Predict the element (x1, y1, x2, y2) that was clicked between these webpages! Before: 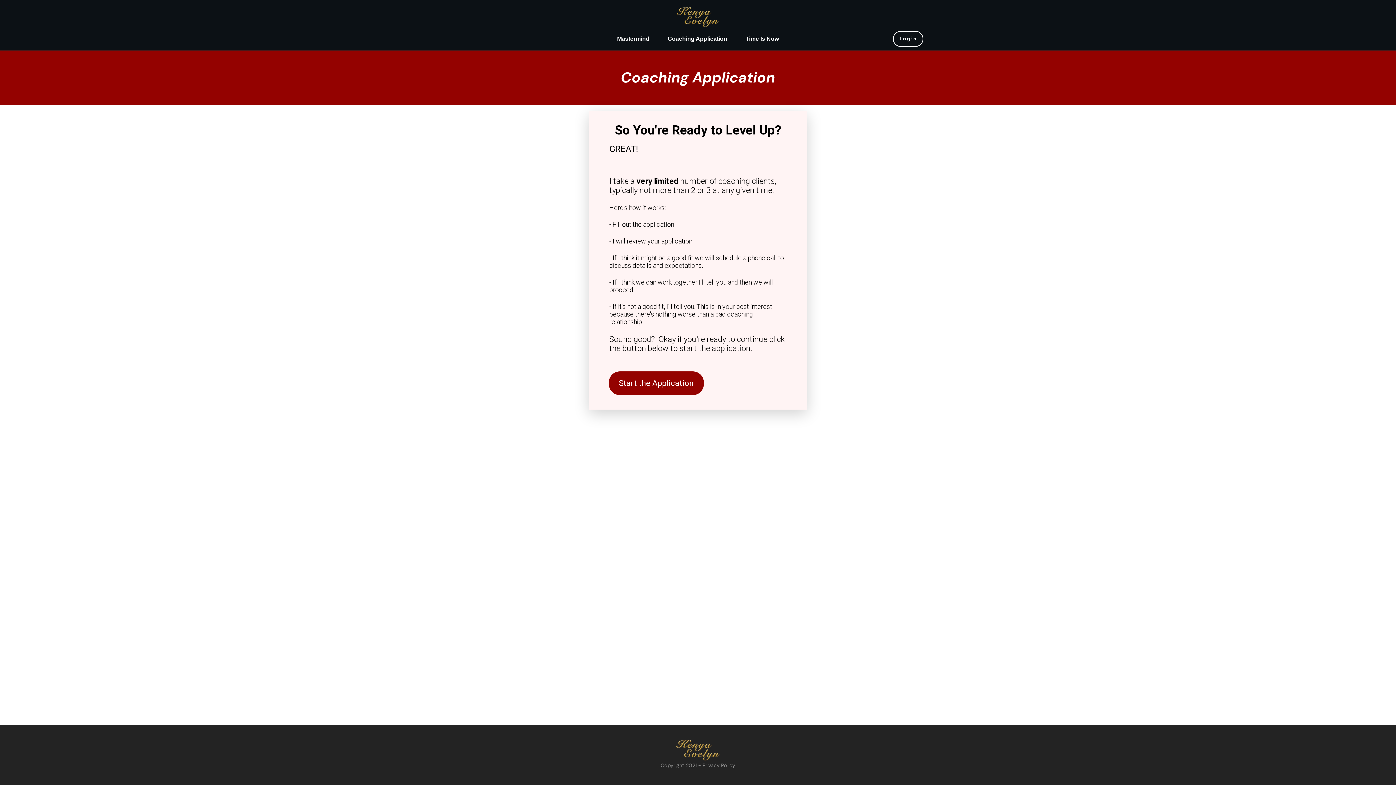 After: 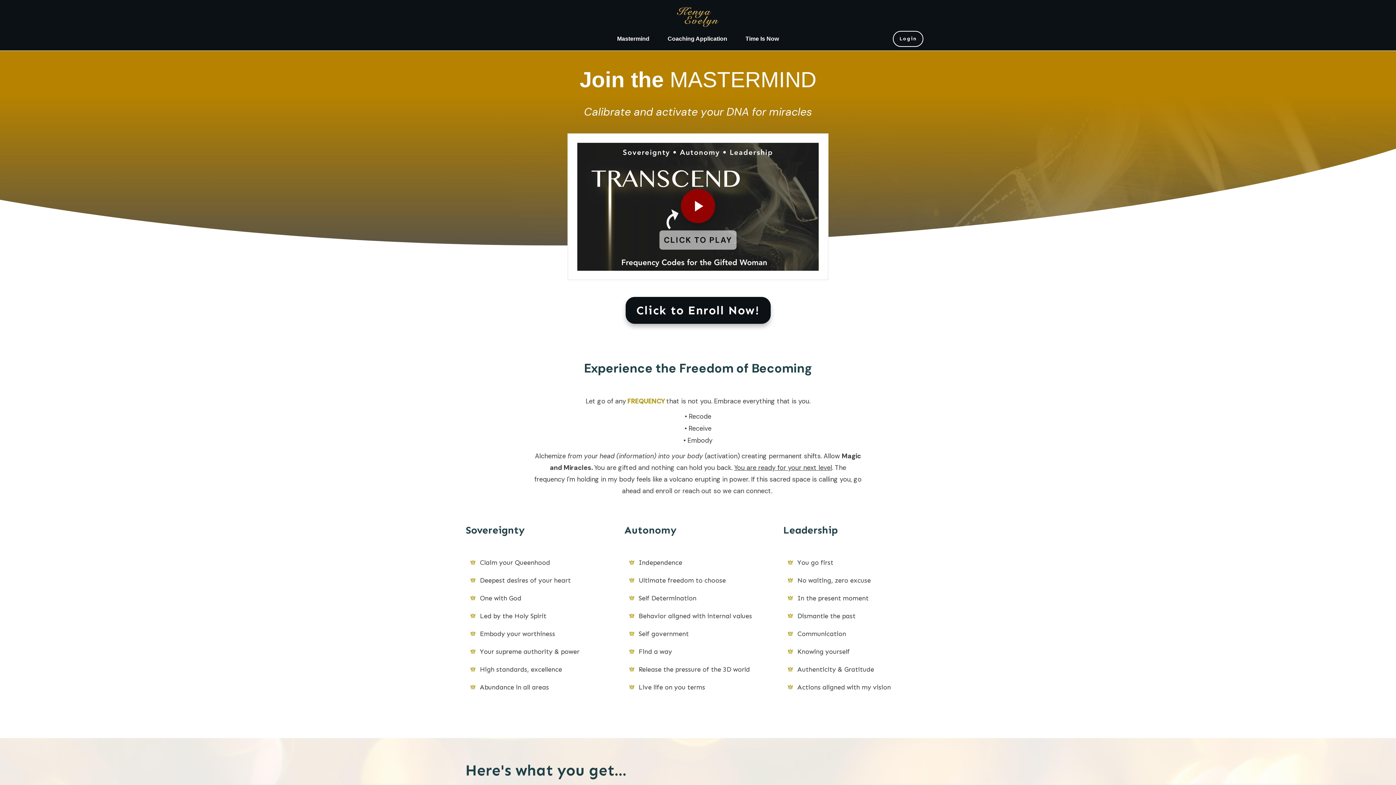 Action: bbox: (676, 740, 720, 761)